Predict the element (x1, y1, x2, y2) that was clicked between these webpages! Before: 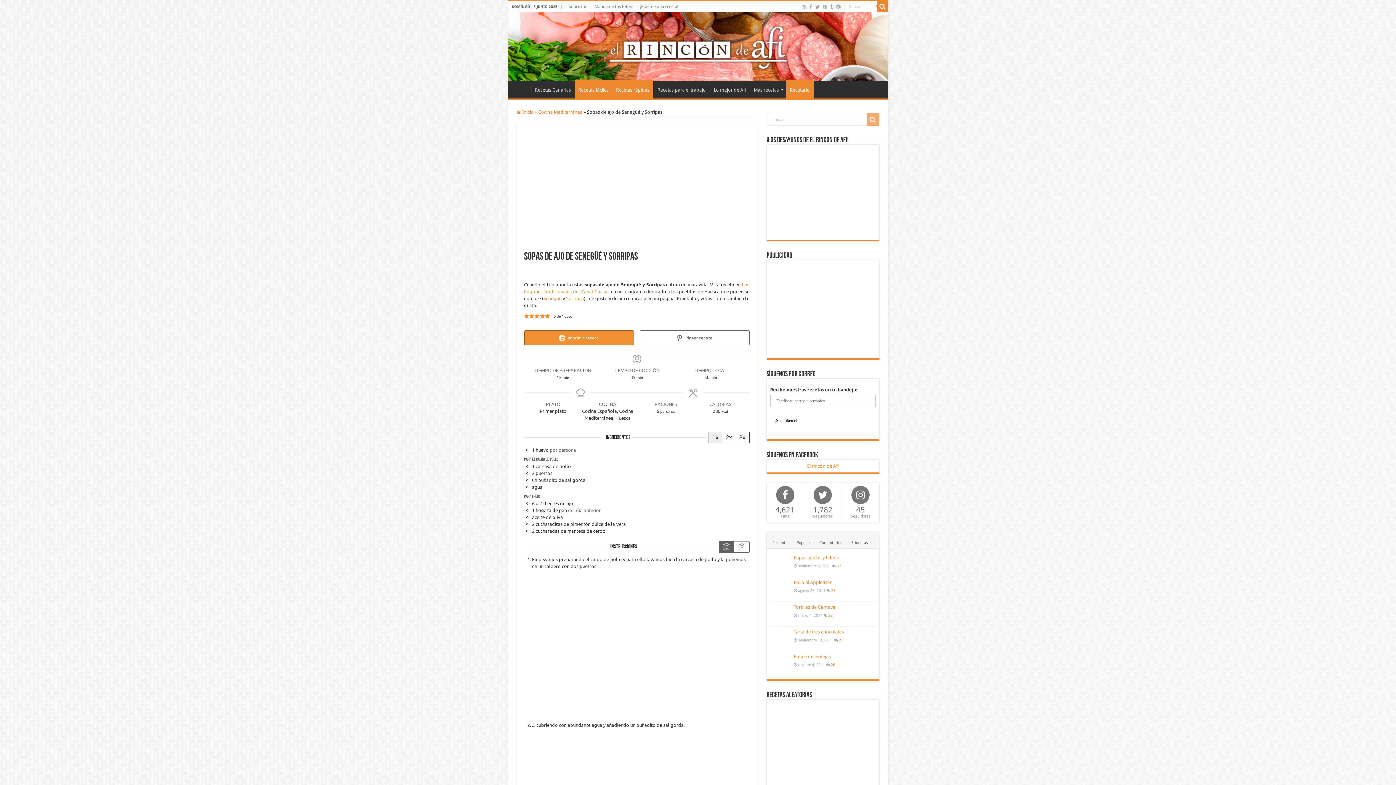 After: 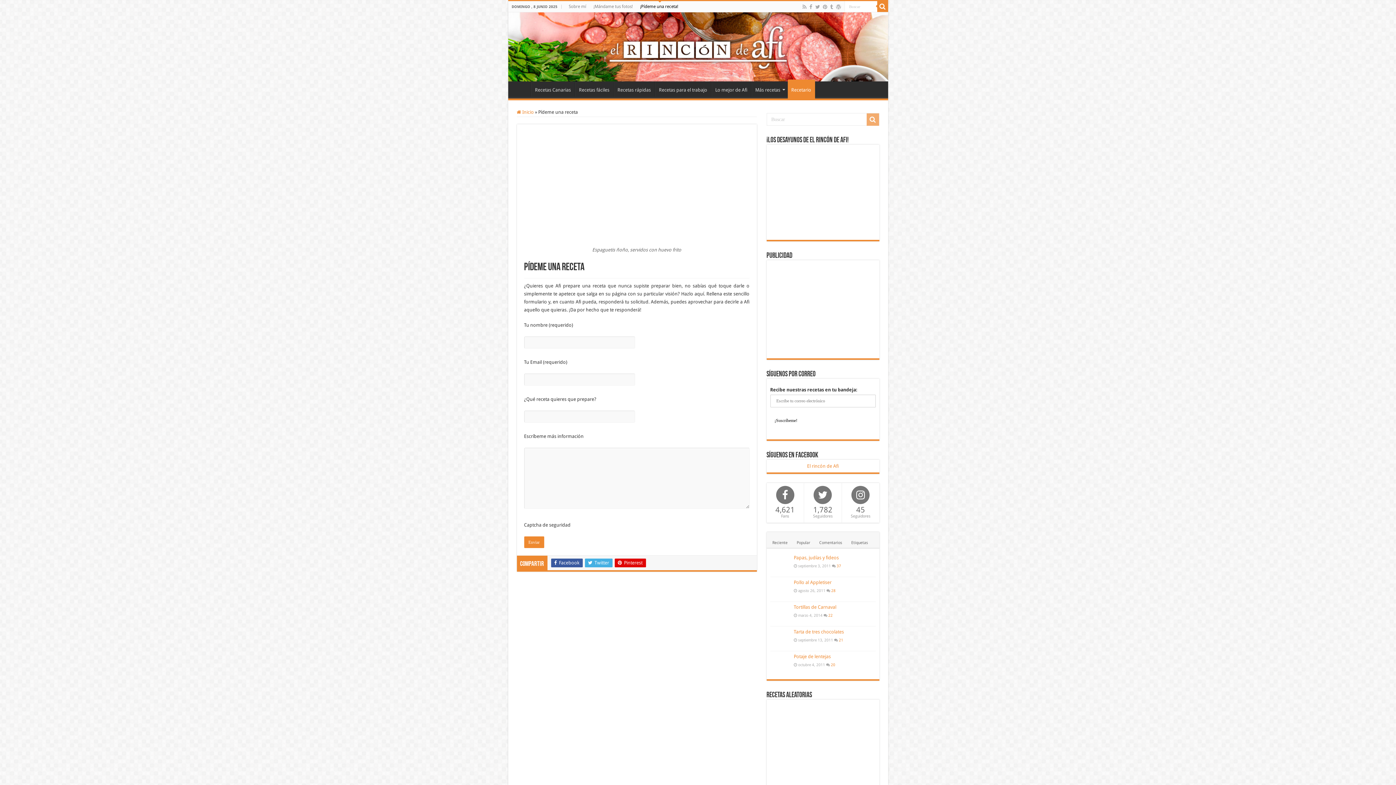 Action: label: ¡Pídeme una receta! bbox: (636, 1, 682, 12)